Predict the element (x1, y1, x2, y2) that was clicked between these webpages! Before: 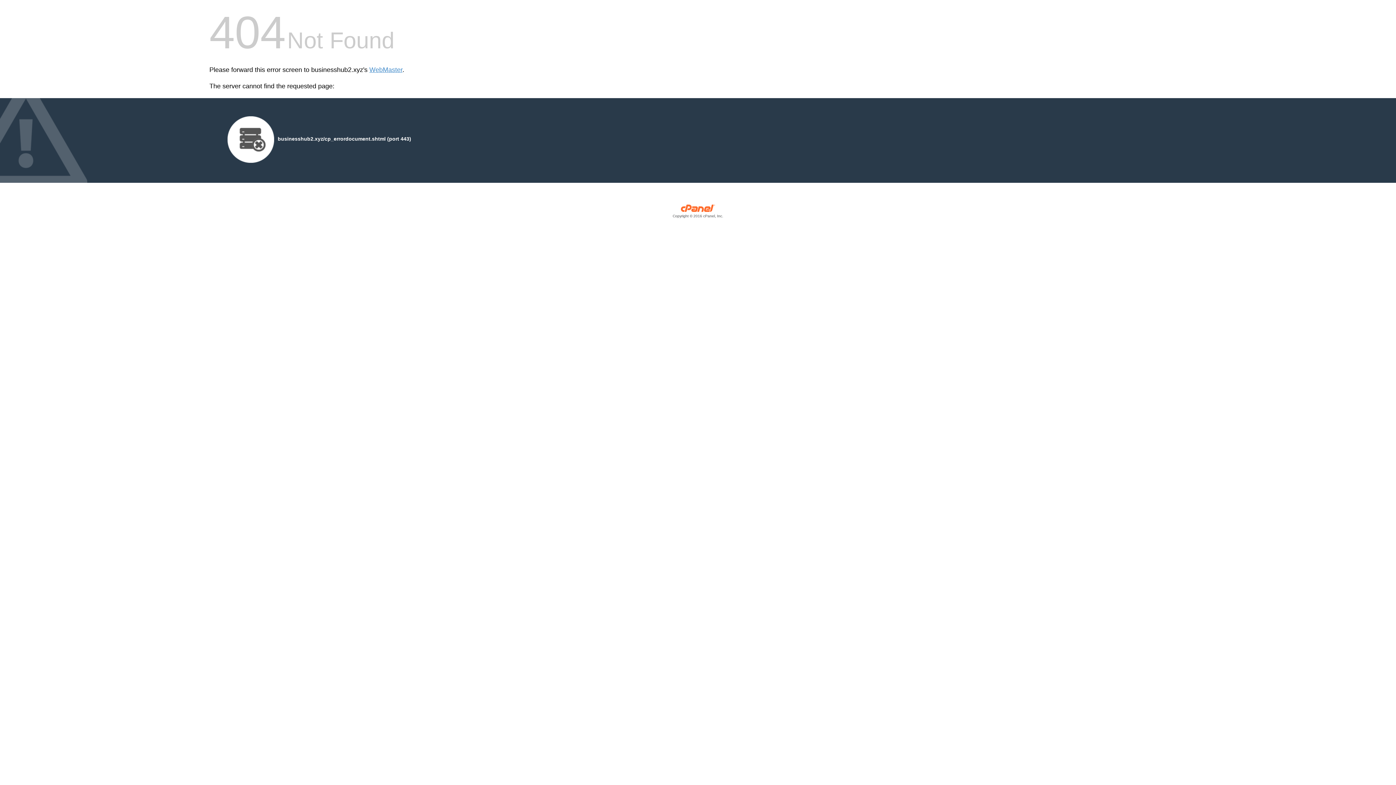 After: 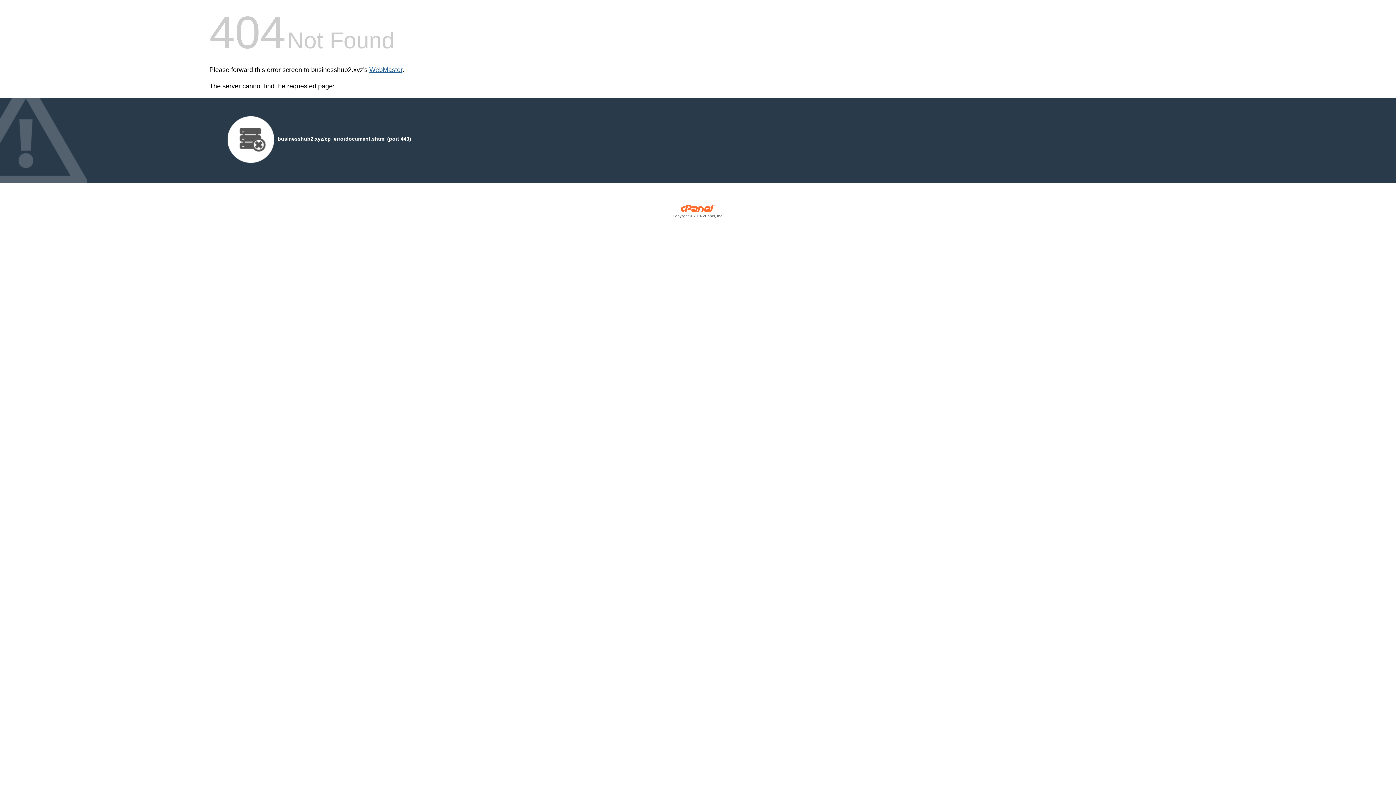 Action: label: WebMaster bbox: (369, 66, 402, 73)